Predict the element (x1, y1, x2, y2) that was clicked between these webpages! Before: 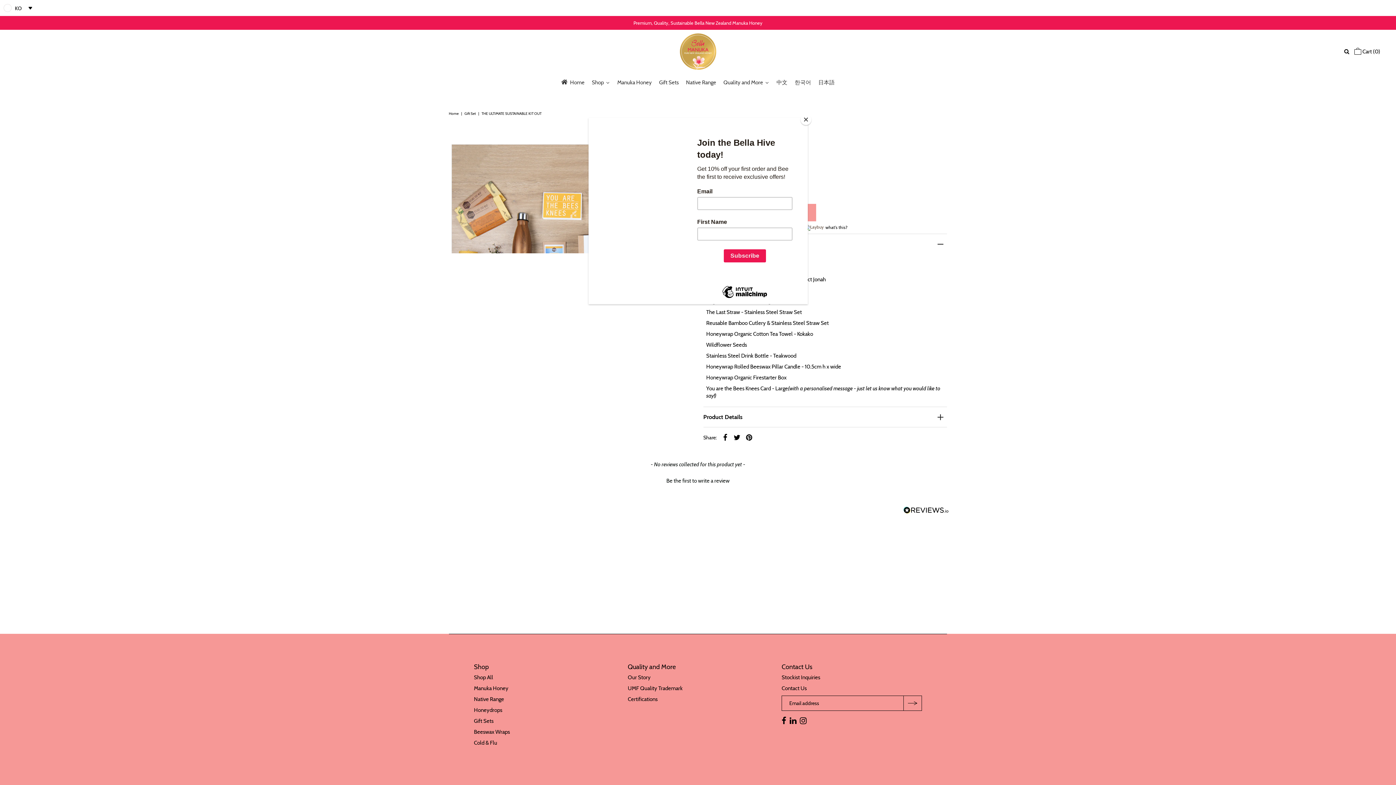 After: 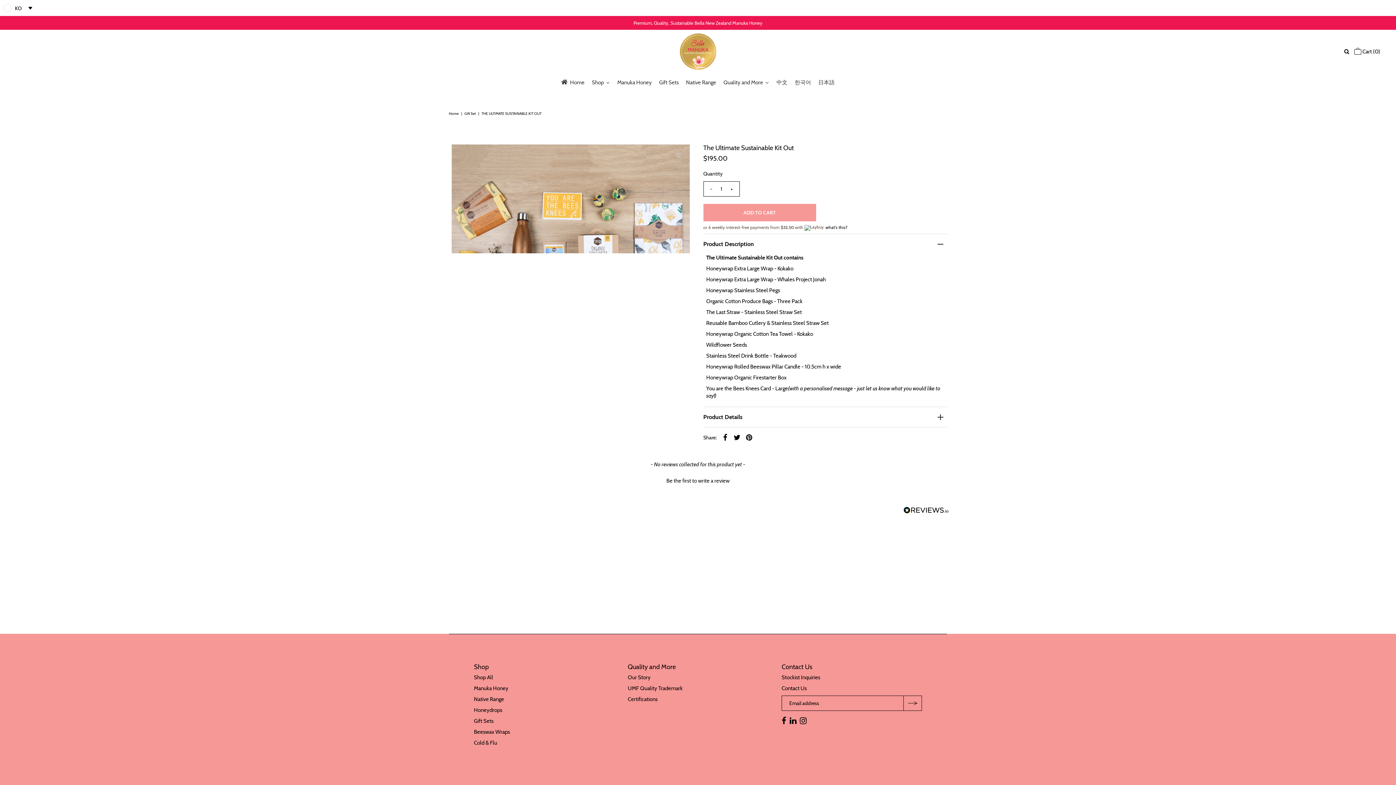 Action: bbox: (800, 114, 811, 125) label: Close